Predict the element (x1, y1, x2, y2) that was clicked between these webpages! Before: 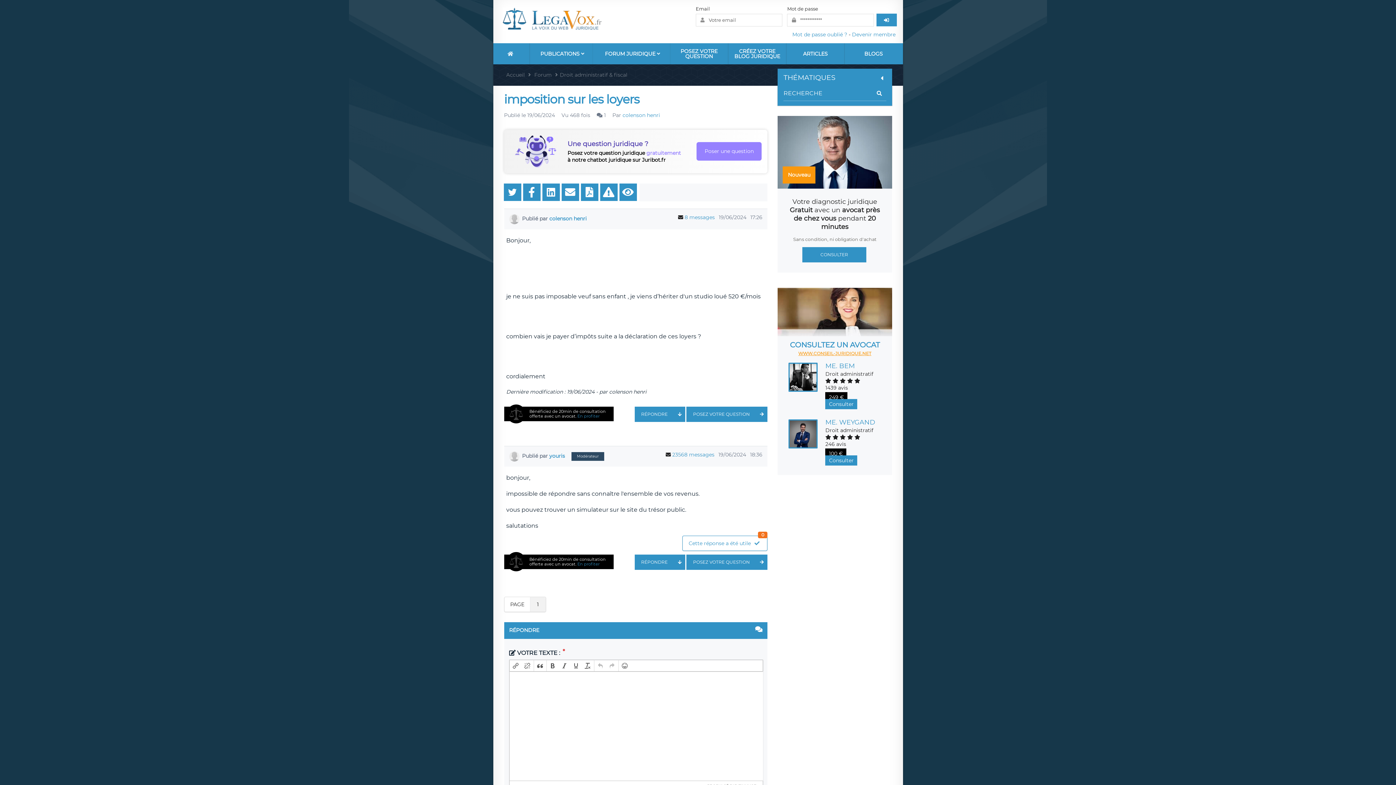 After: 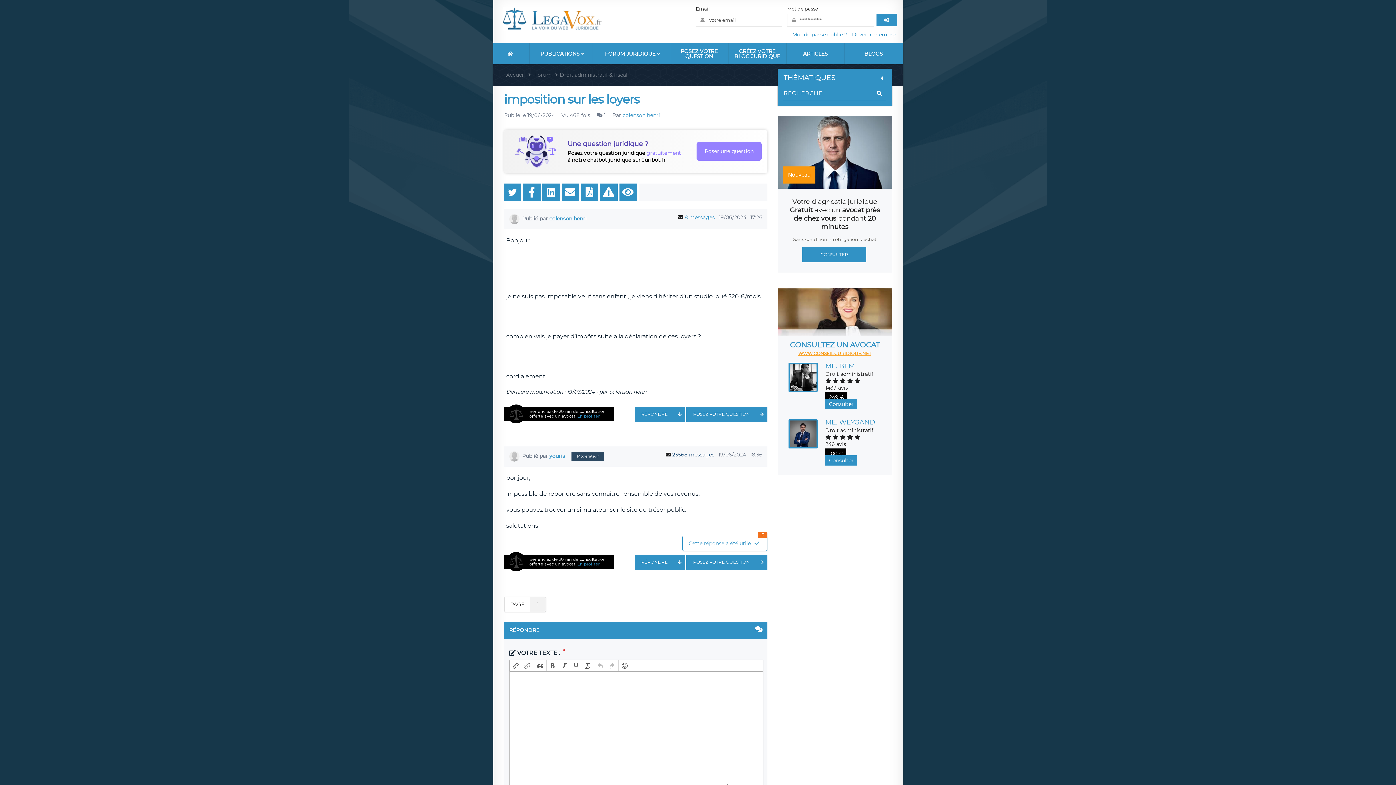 Action: bbox: (672, 451, 714, 458) label: 23568 messages